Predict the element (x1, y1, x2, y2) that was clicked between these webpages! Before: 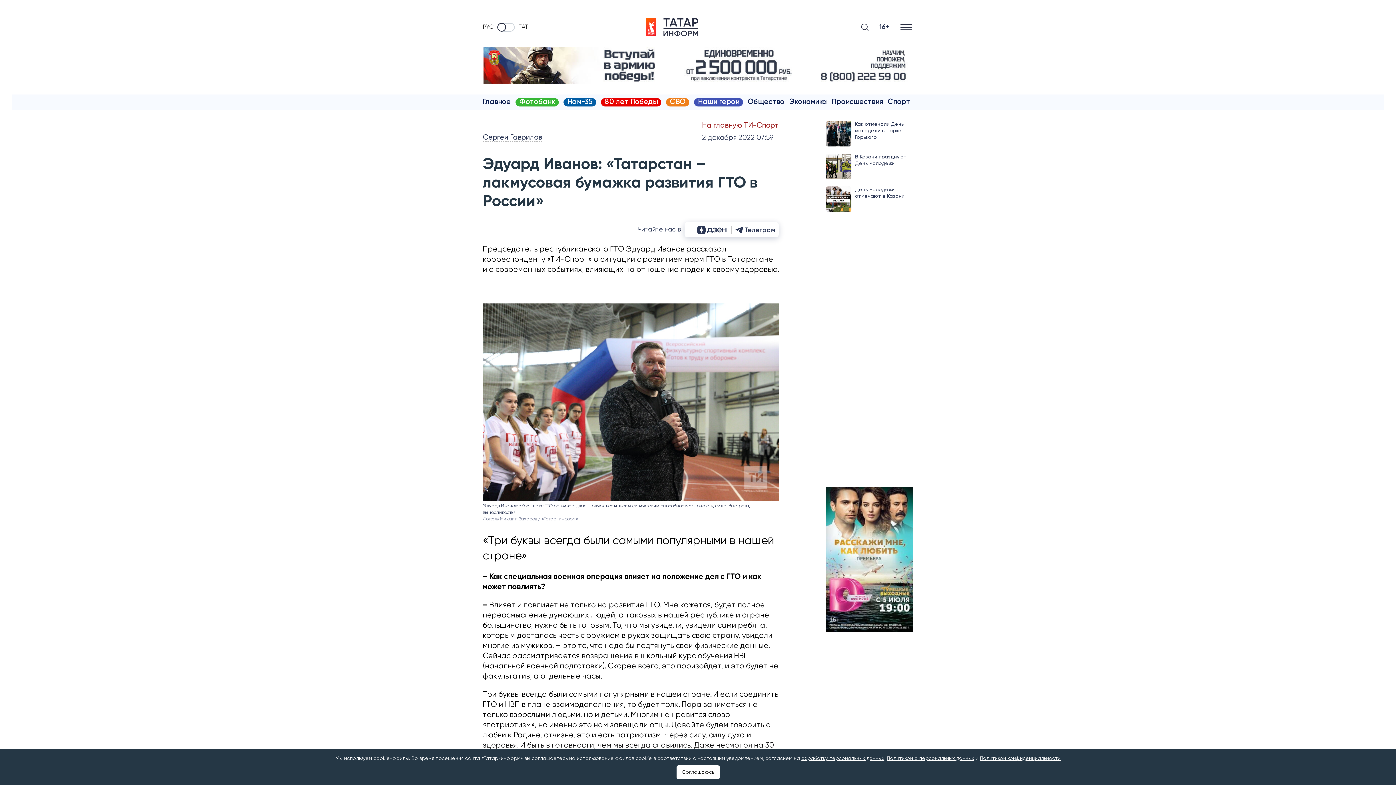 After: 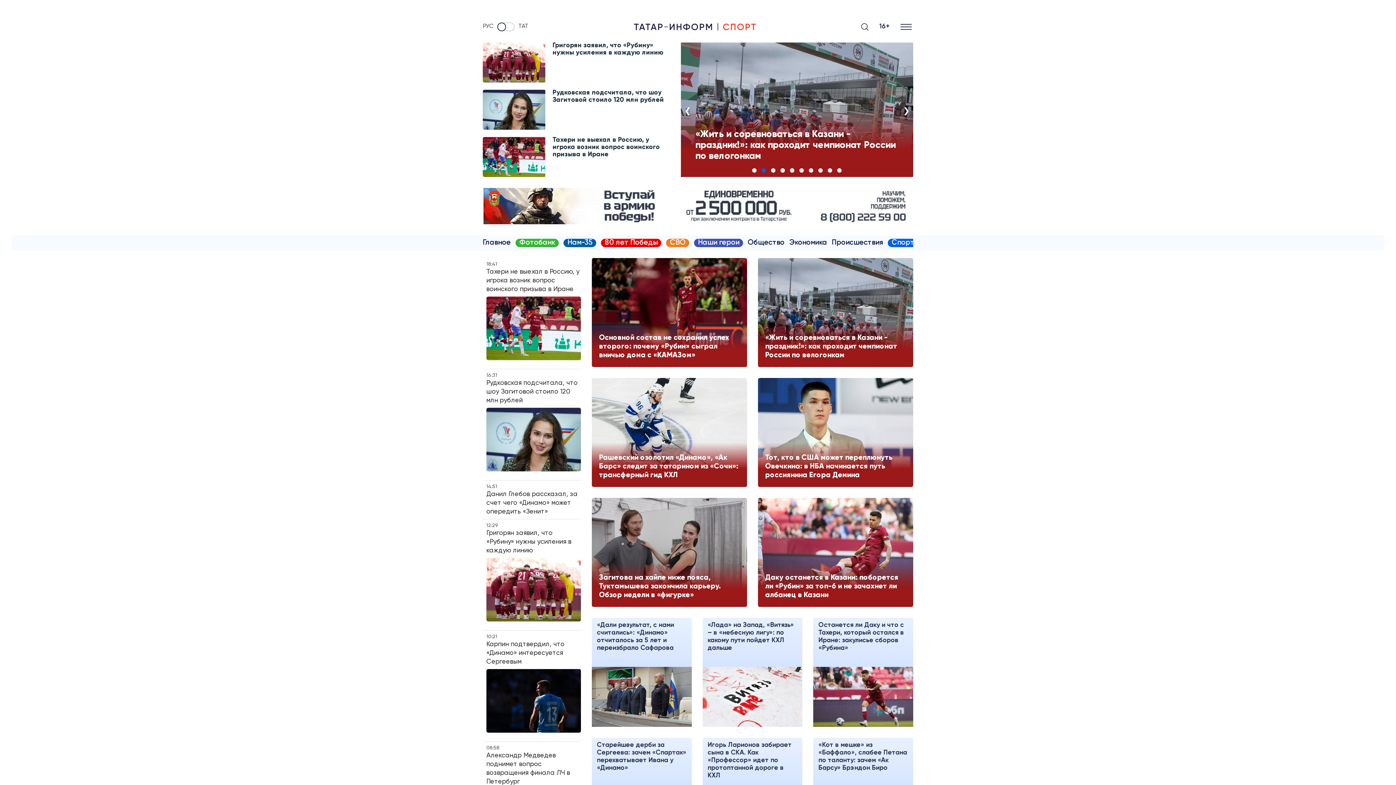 Action: bbox: (888, 98, 910, 106) label: Спорт